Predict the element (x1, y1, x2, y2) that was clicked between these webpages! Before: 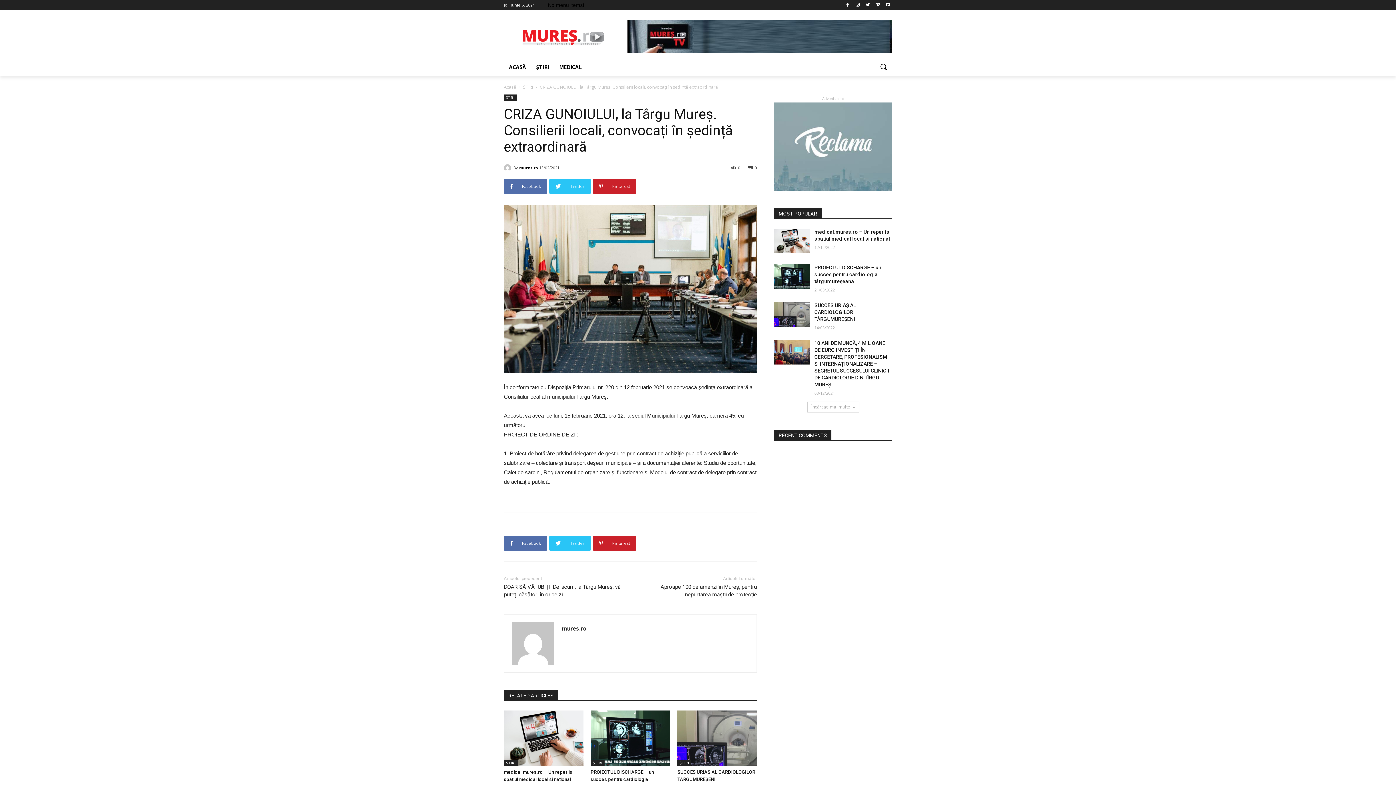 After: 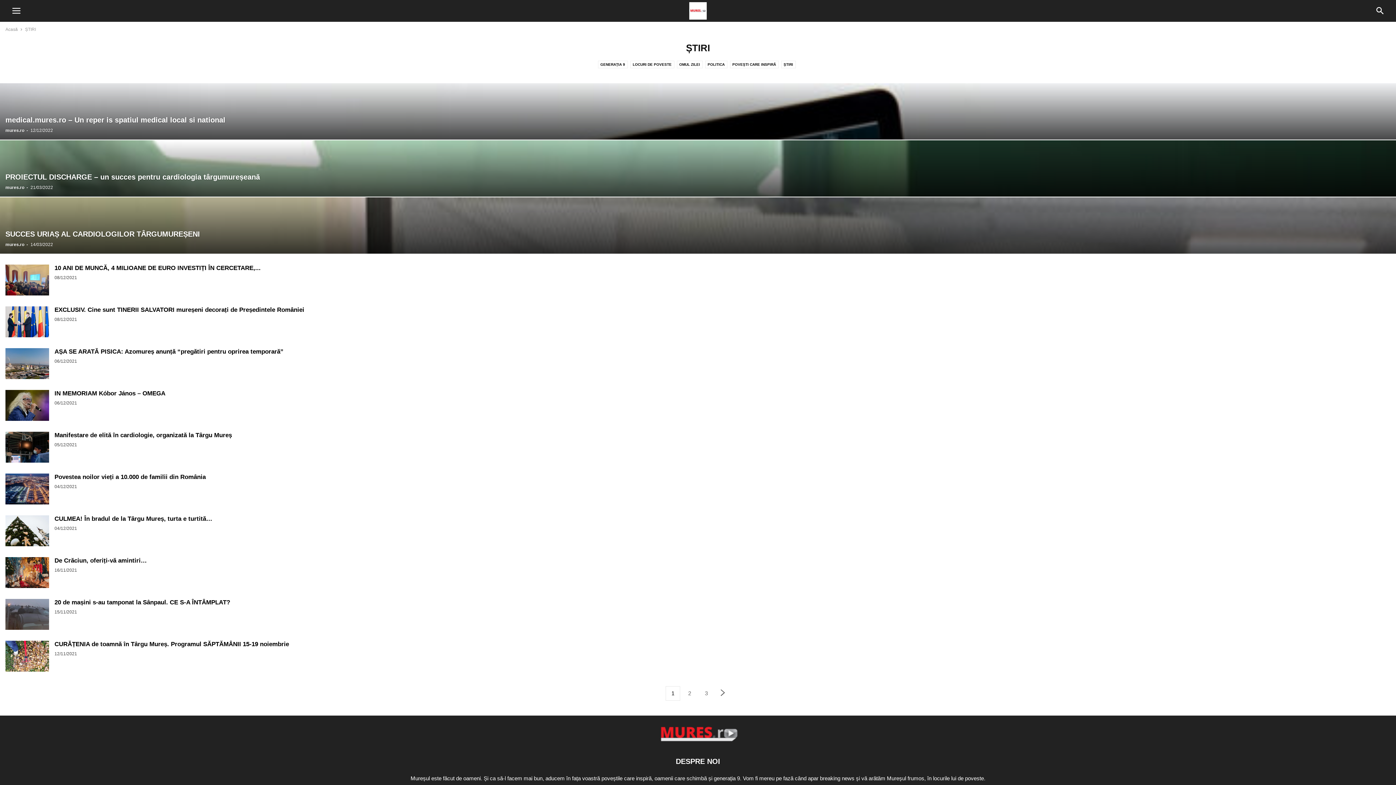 Action: bbox: (504, 94, 516, 100) label: ȘTIRI